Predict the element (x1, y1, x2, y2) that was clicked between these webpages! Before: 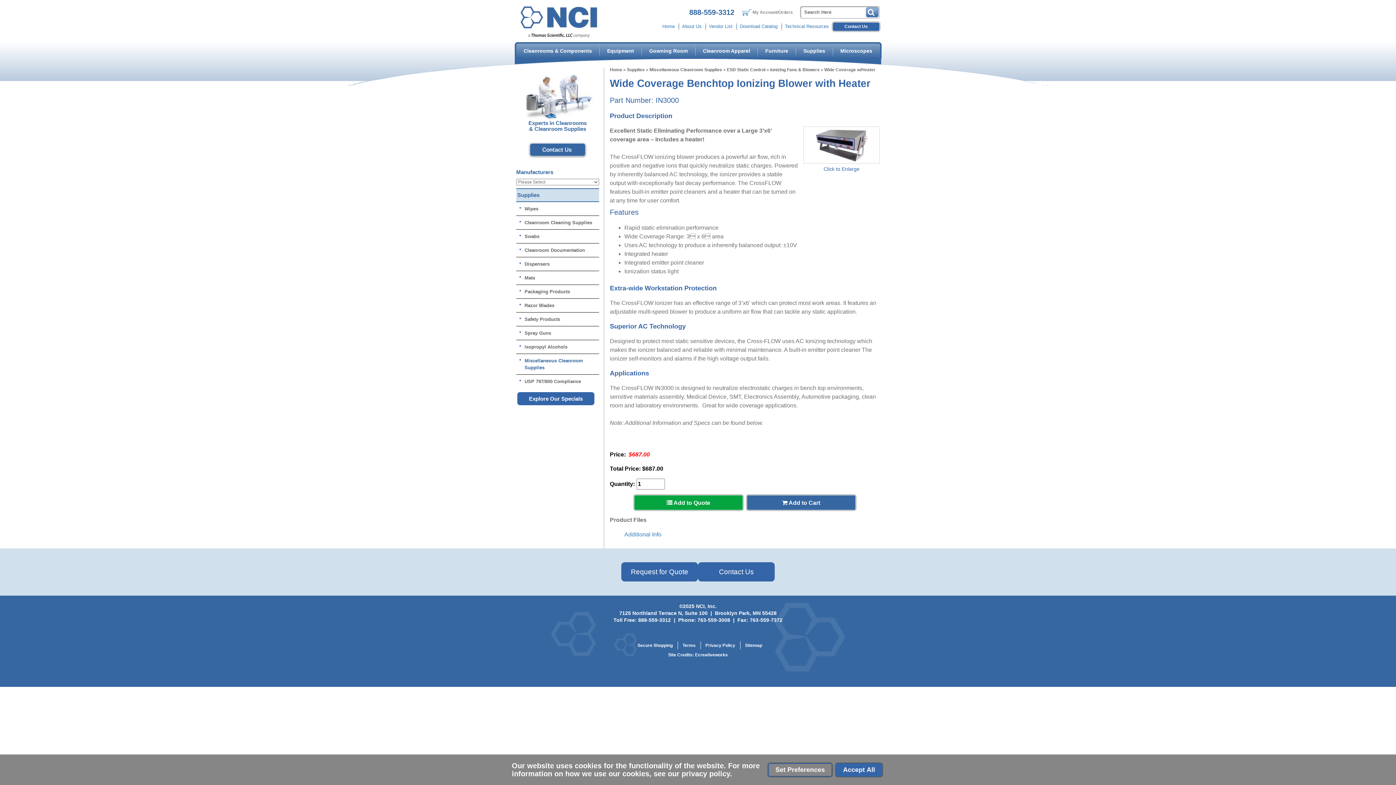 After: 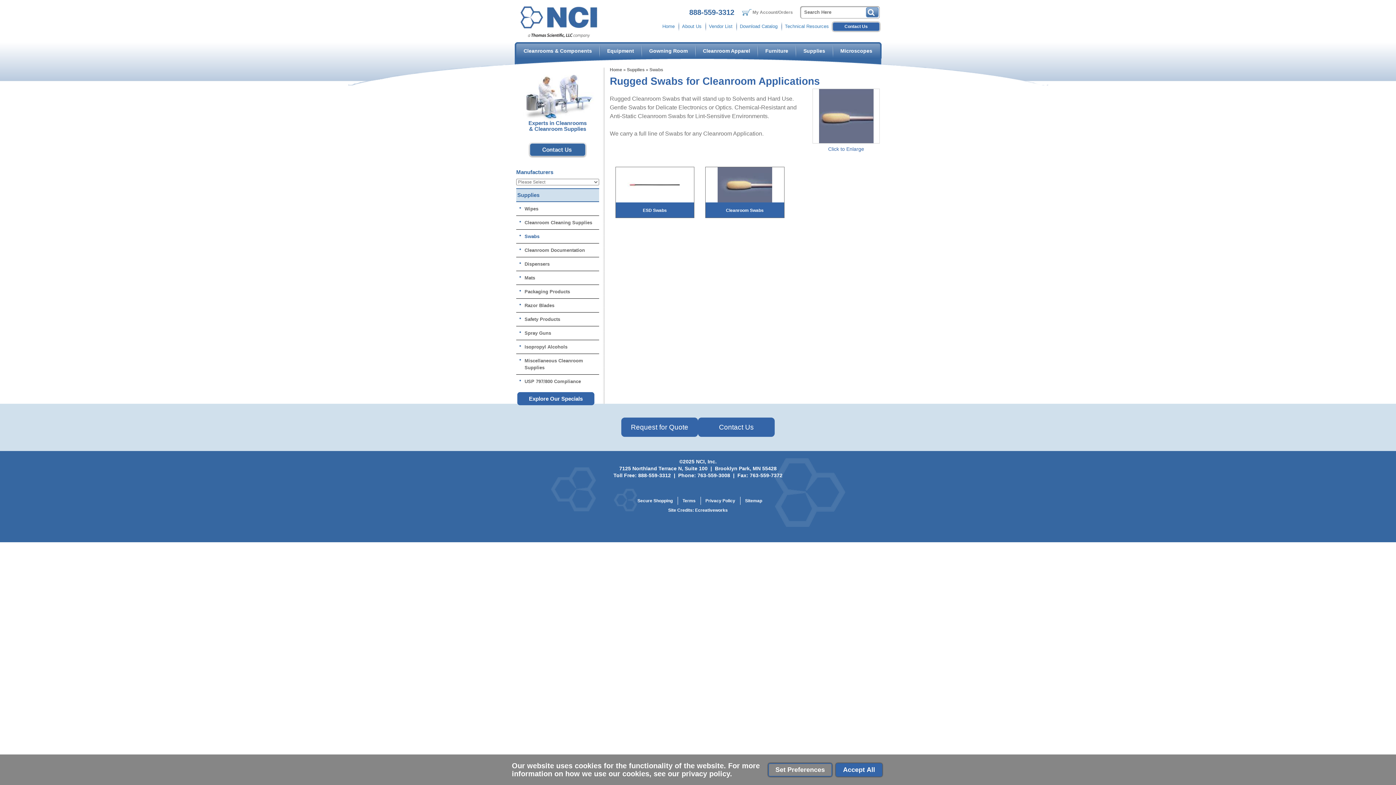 Action: label: Swabs bbox: (521, 231, 597, 241)